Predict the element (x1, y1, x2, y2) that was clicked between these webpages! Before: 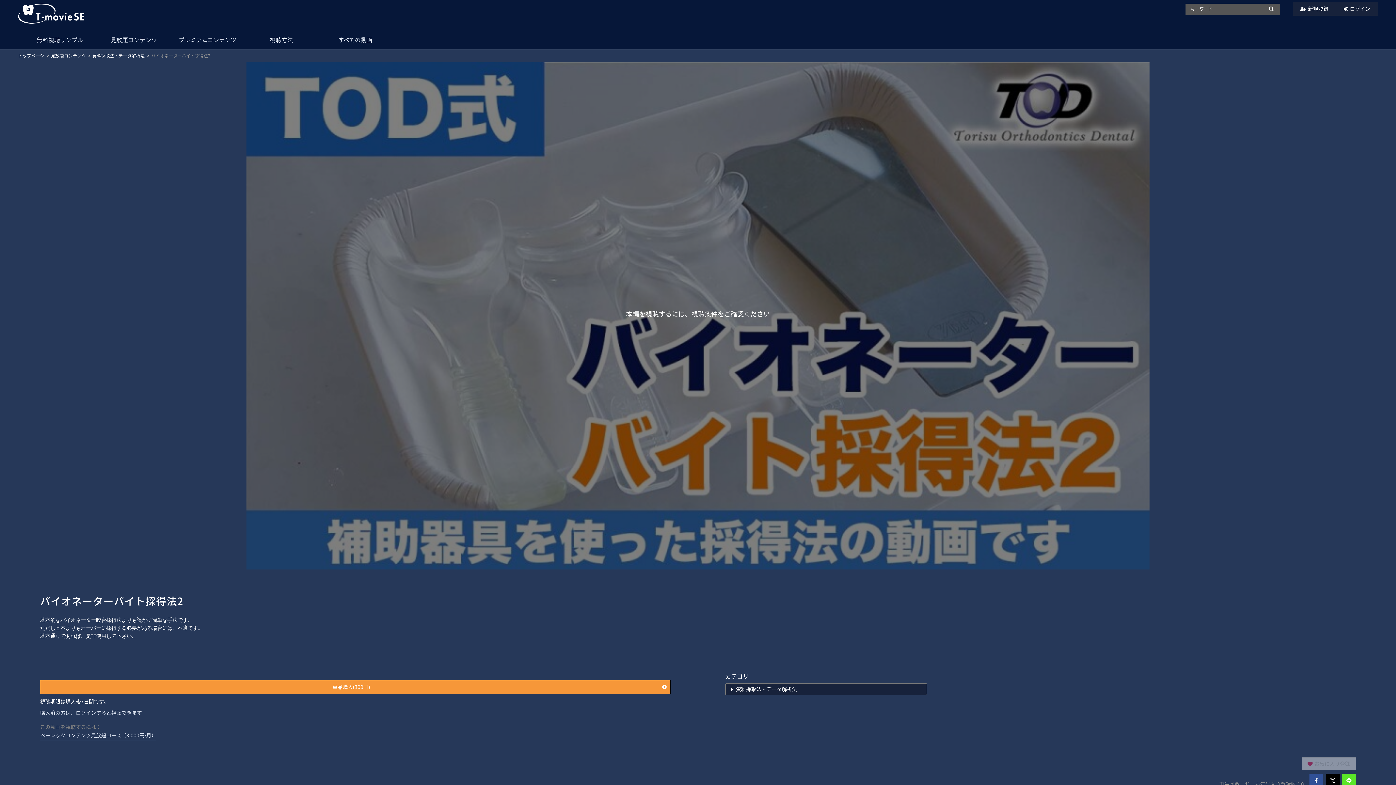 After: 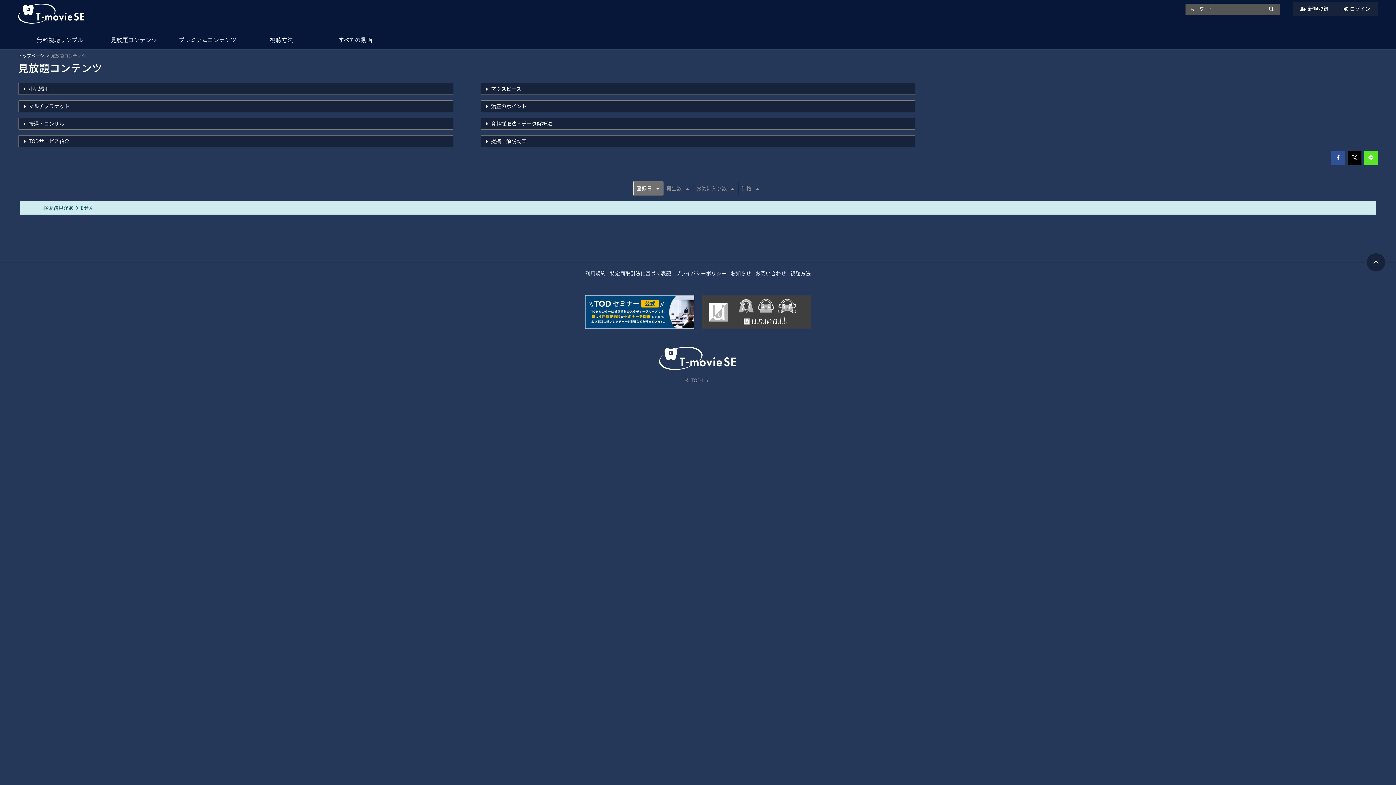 Action: label: 見放題コンテンツ bbox: (50, 52, 85, 58)